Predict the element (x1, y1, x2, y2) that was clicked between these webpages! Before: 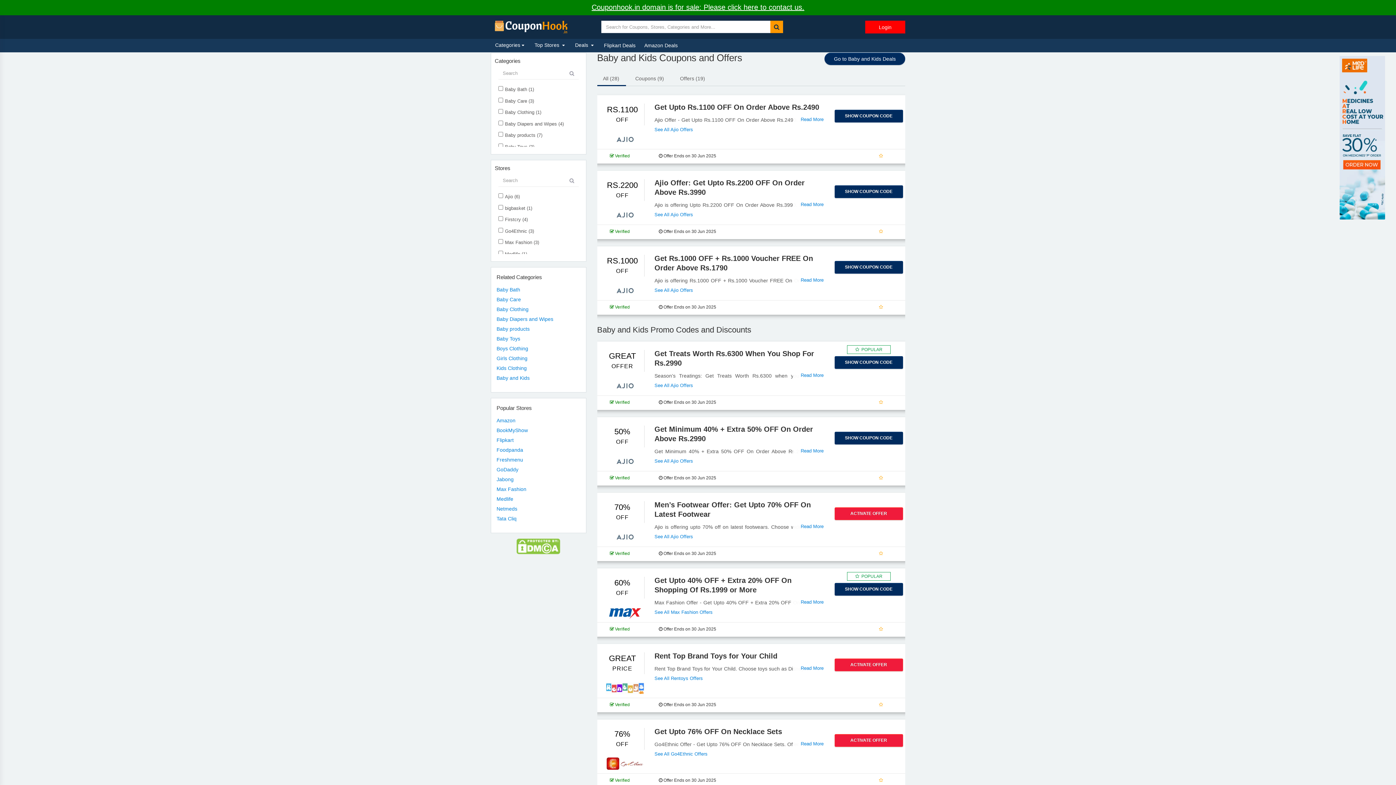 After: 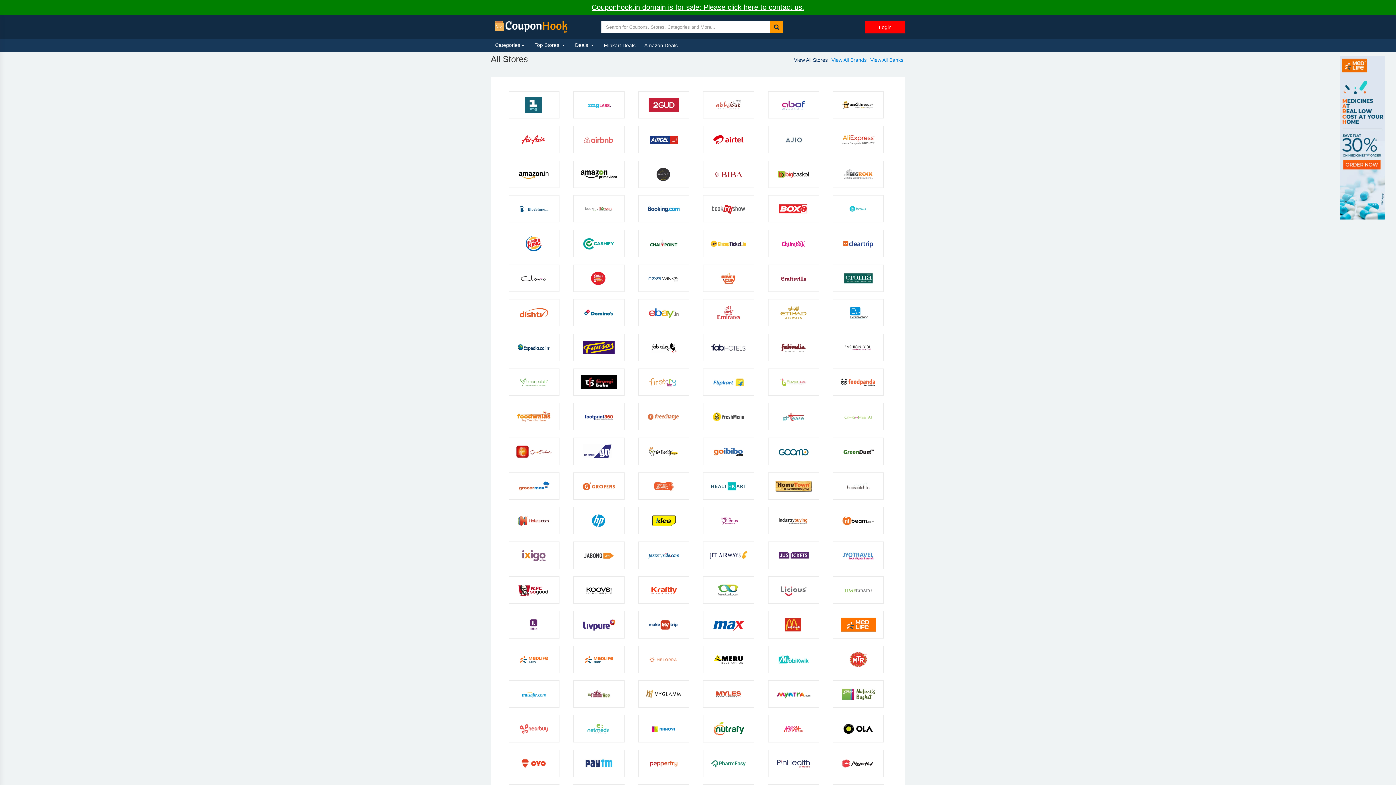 Action: bbox: (530, 38, 570, 52) label: Top Stores 